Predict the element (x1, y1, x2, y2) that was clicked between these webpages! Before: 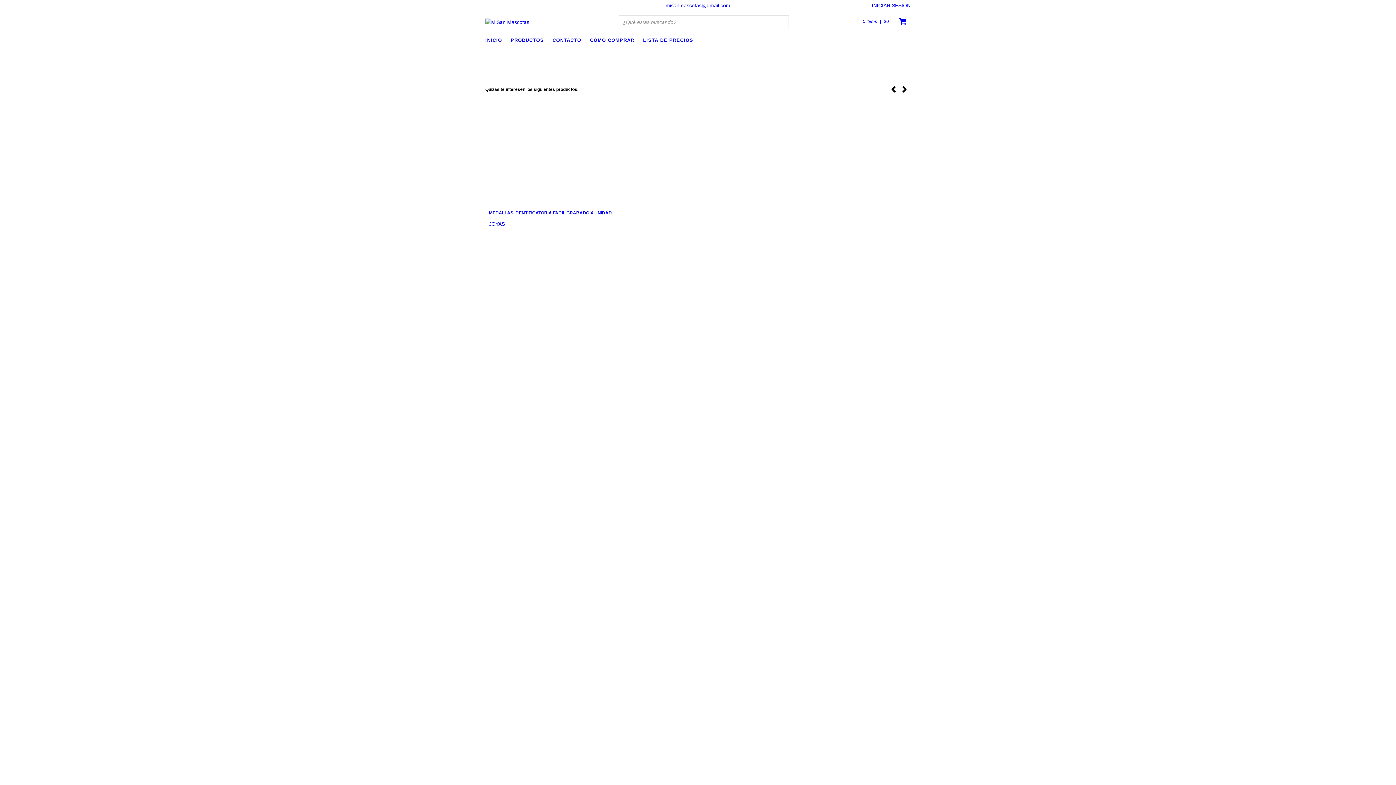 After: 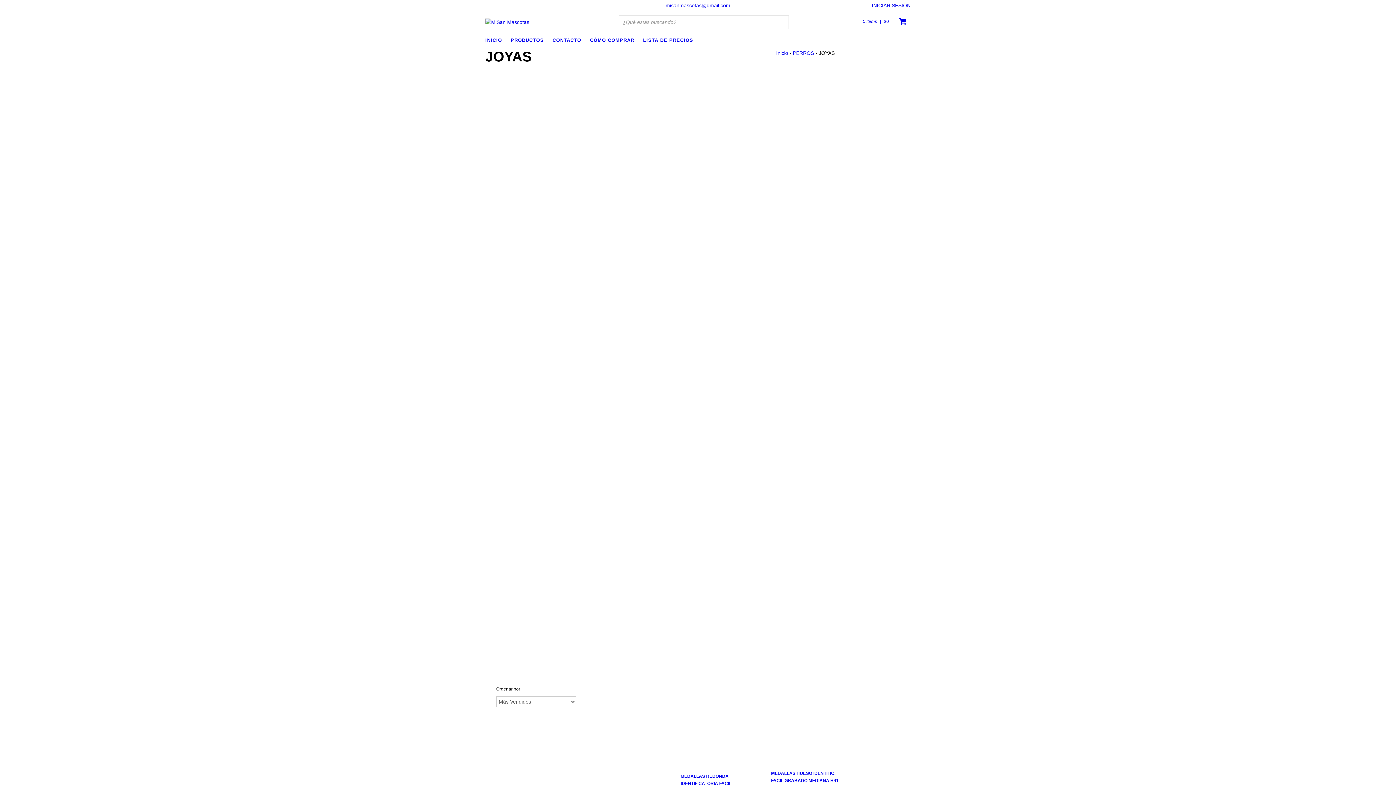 Action: bbox: (489, 221, 505, 227) label: JOYAS